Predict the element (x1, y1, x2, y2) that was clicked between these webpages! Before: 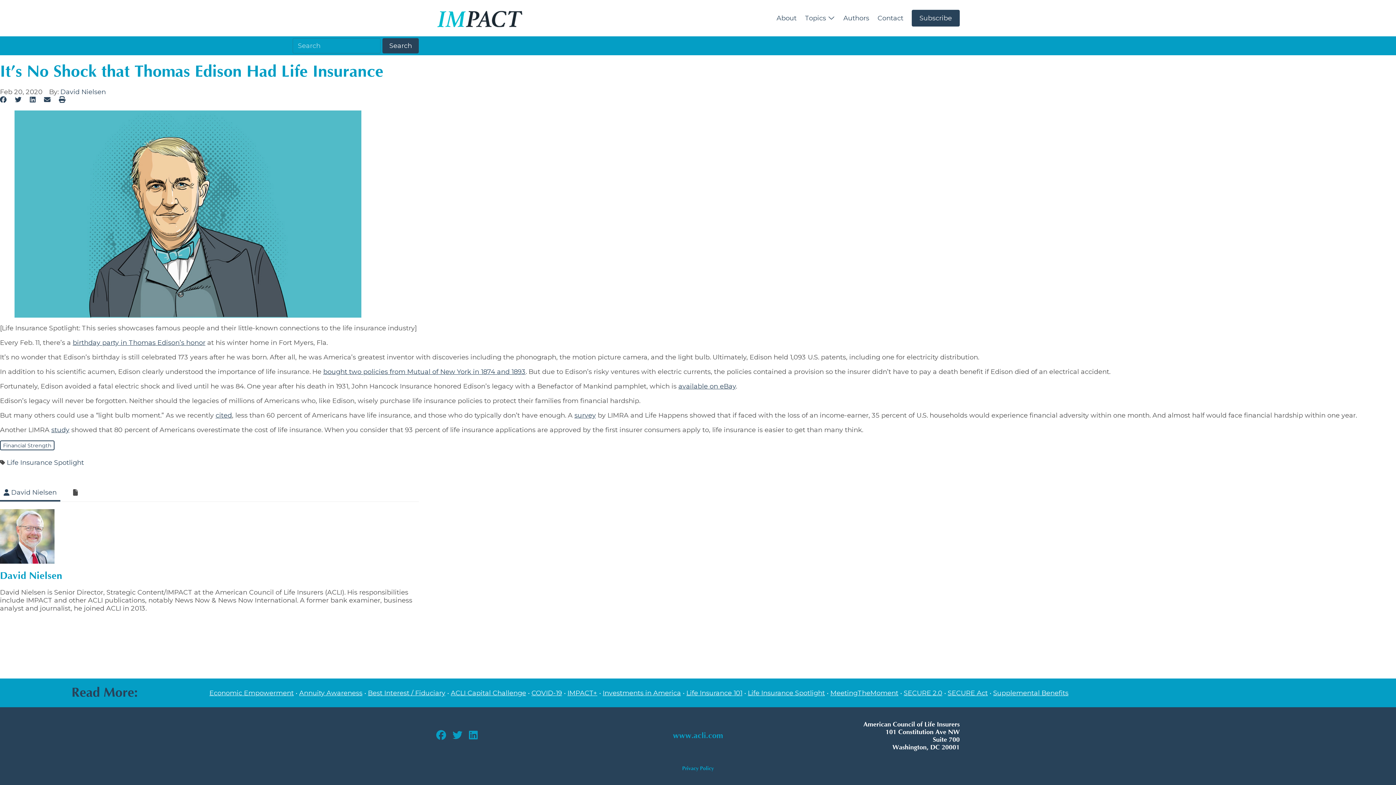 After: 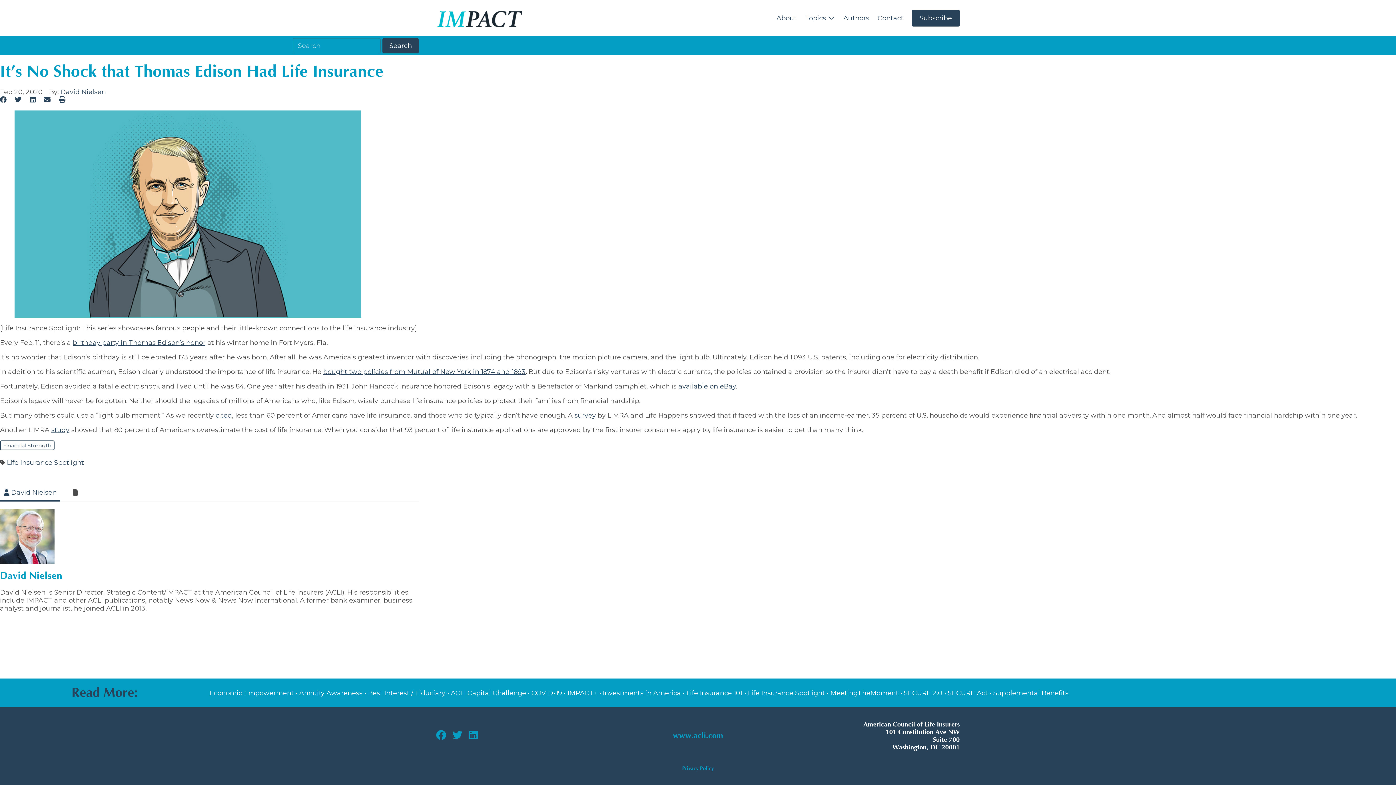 Action: bbox: (678, 382, 736, 390) label:  (opens in a new tab)